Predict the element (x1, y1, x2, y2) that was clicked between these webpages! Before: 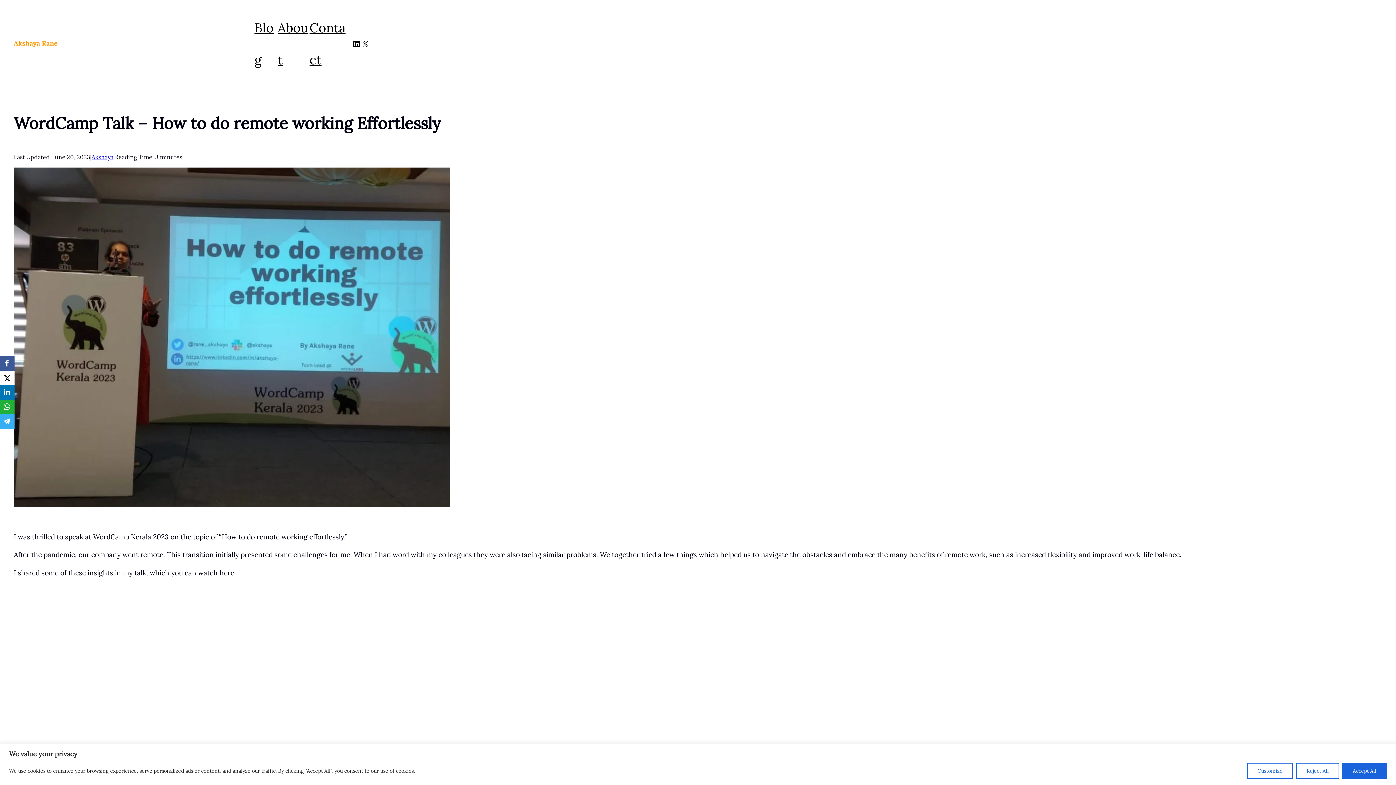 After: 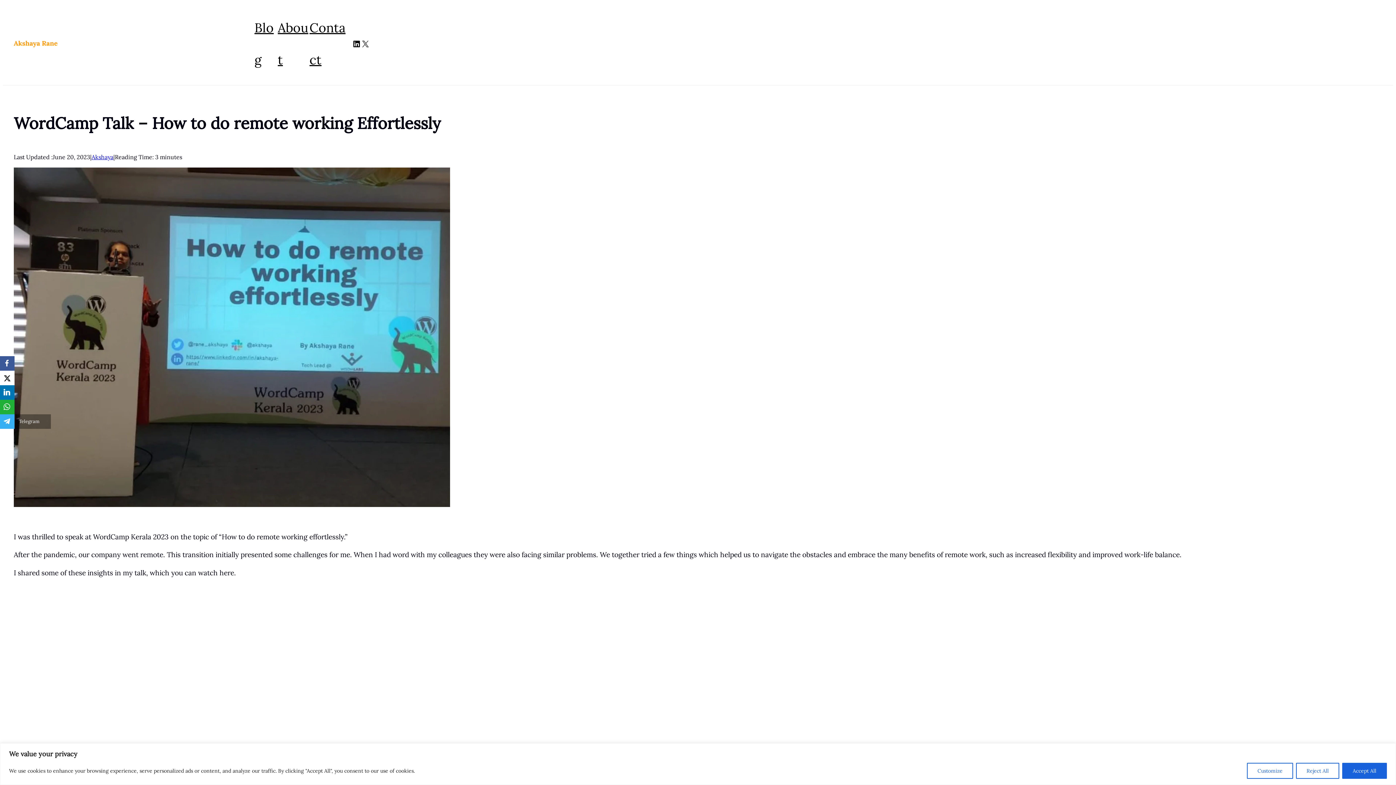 Action: label: Telegram bbox: (0, 414, 14, 429)